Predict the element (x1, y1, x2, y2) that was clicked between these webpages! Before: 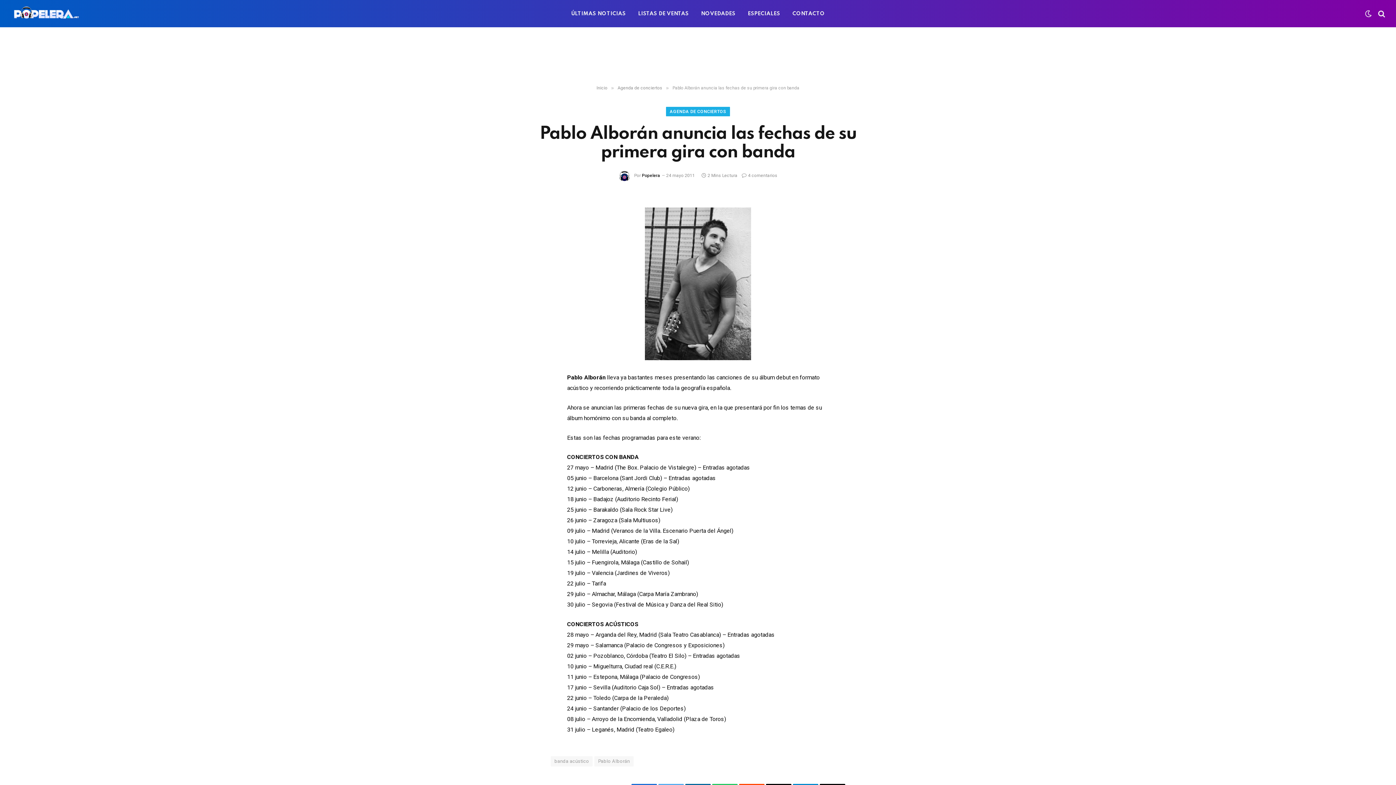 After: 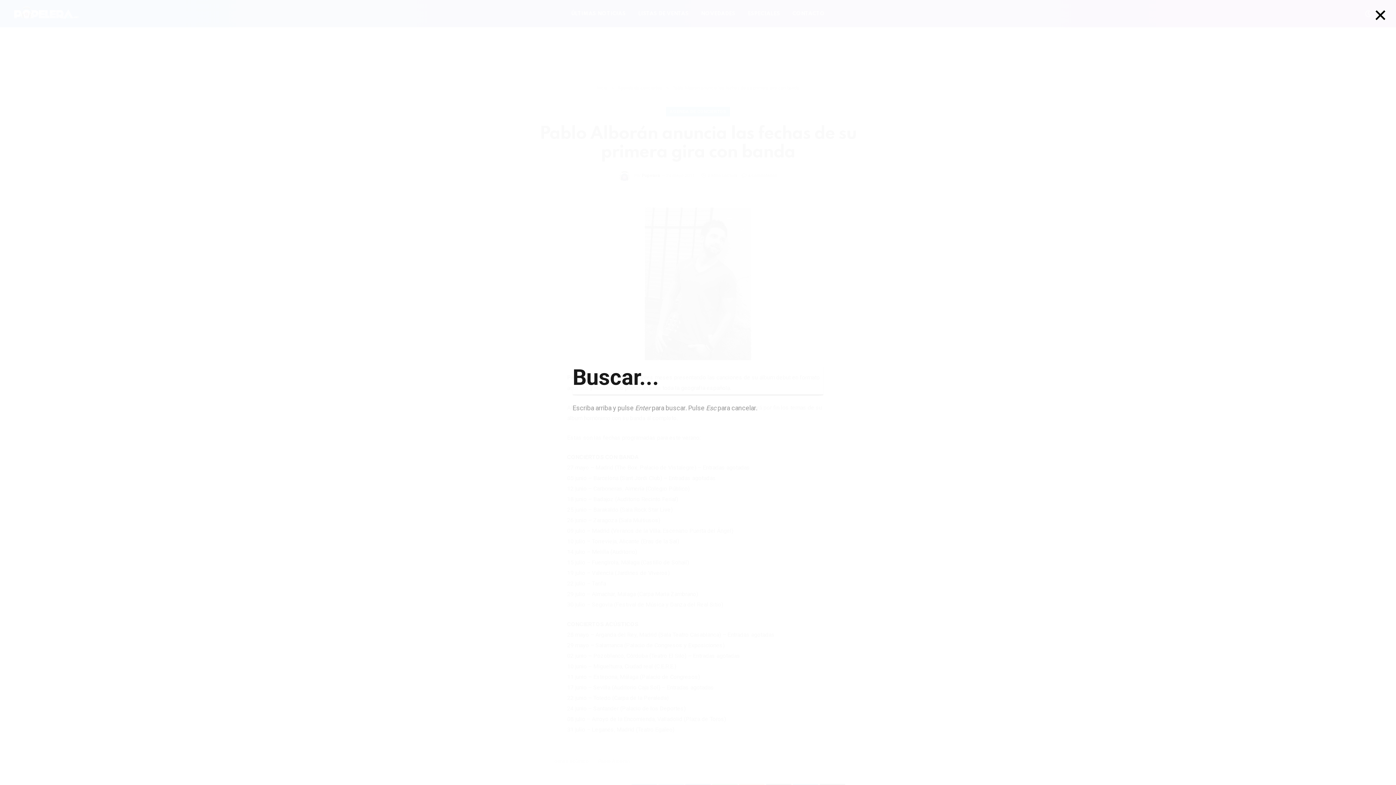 Action: bbox: (1377, 5, 1385, 21)